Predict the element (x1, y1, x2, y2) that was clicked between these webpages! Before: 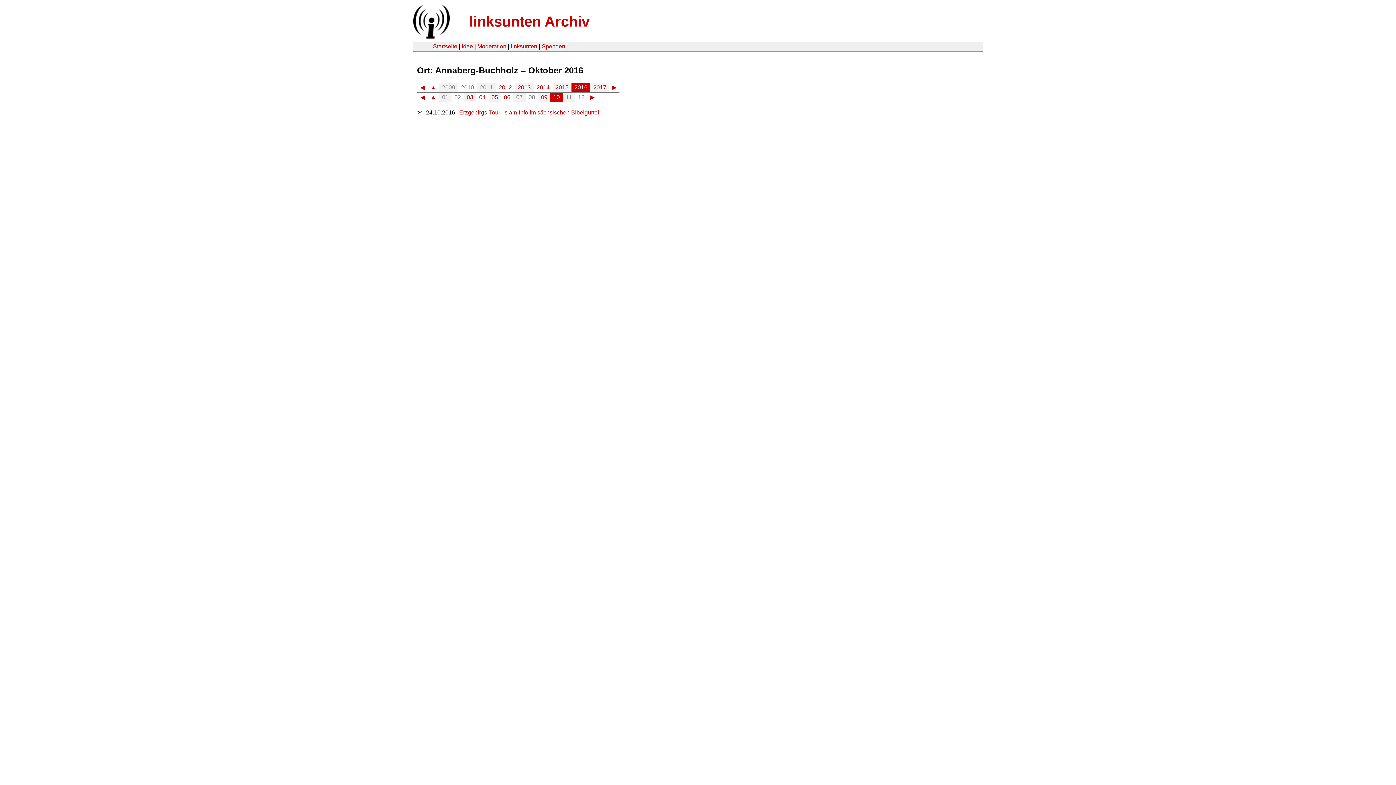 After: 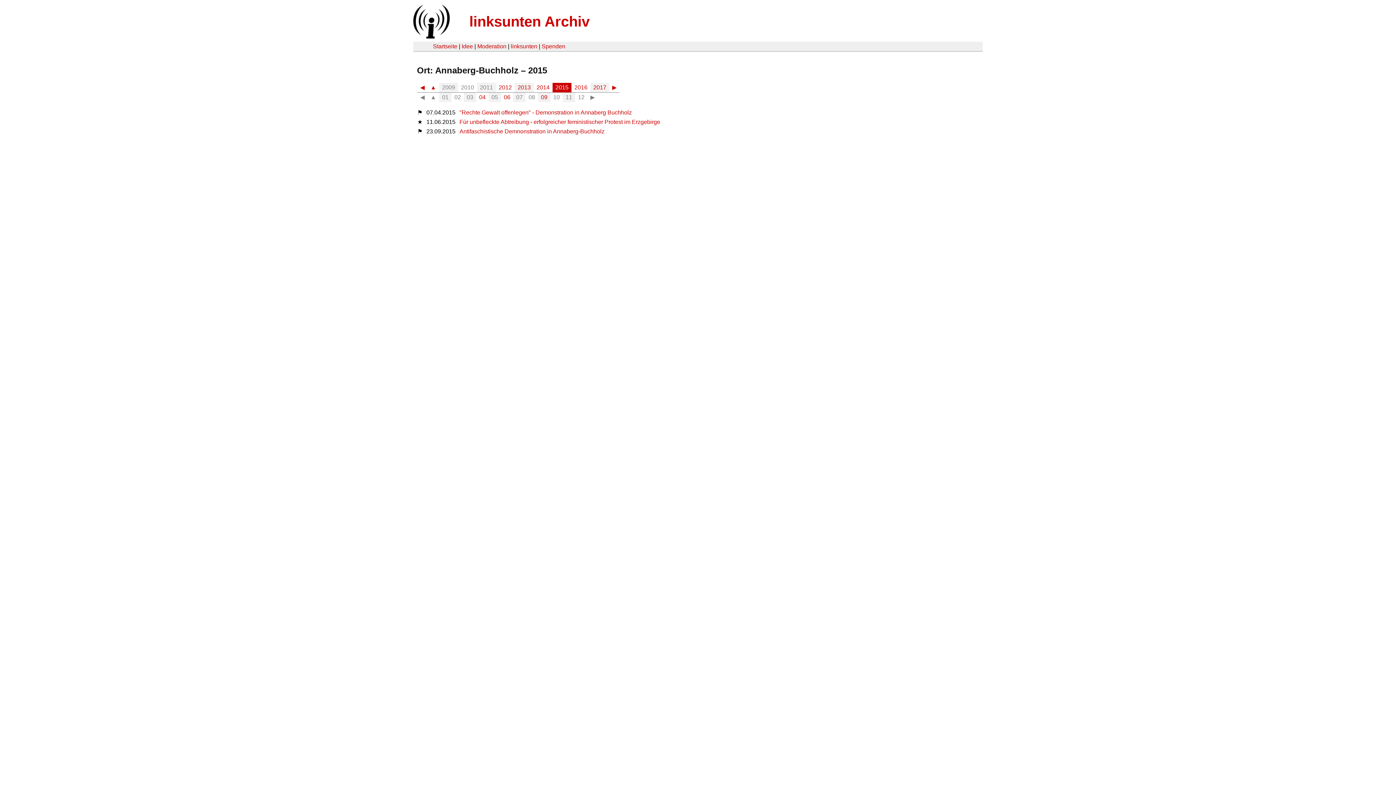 Action: bbox: (555, 83, 568, 91) label: 2015